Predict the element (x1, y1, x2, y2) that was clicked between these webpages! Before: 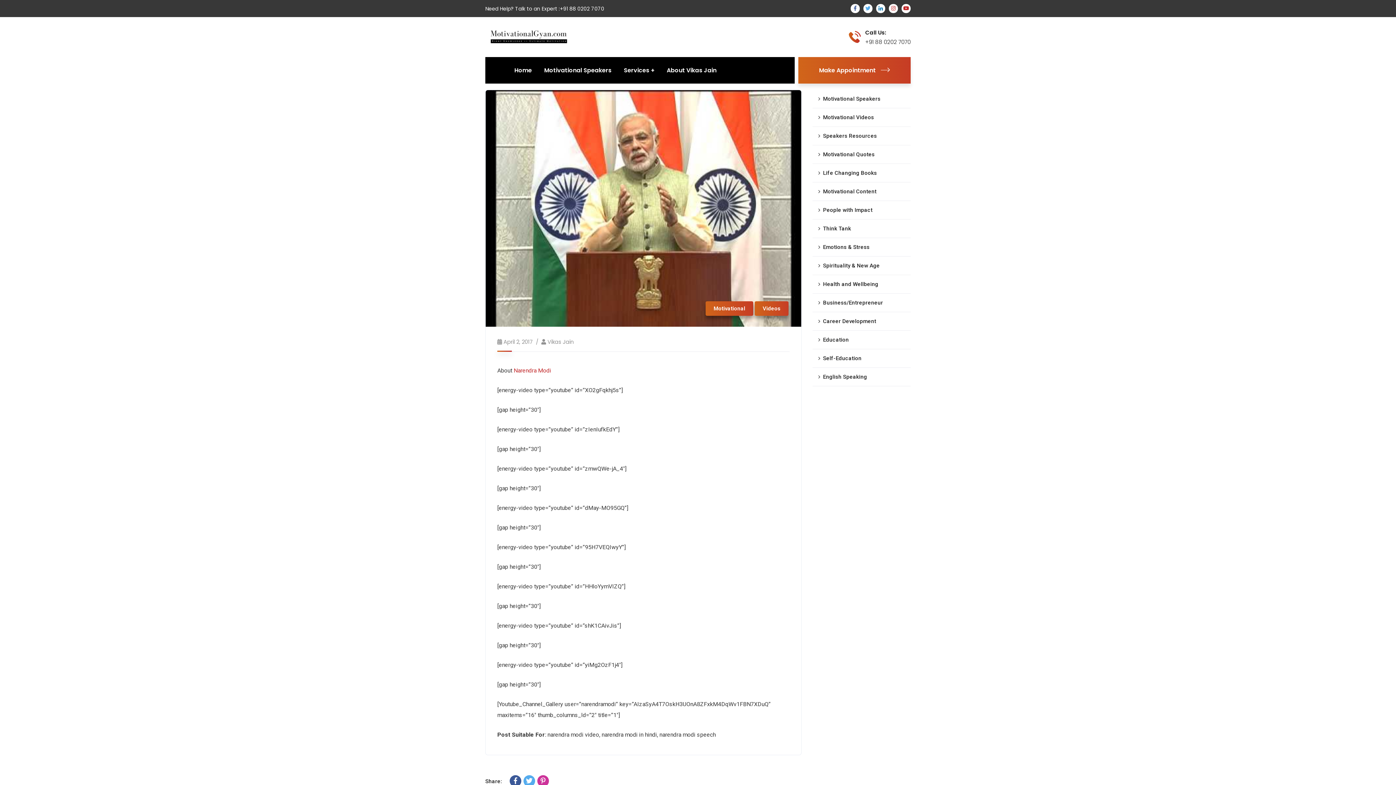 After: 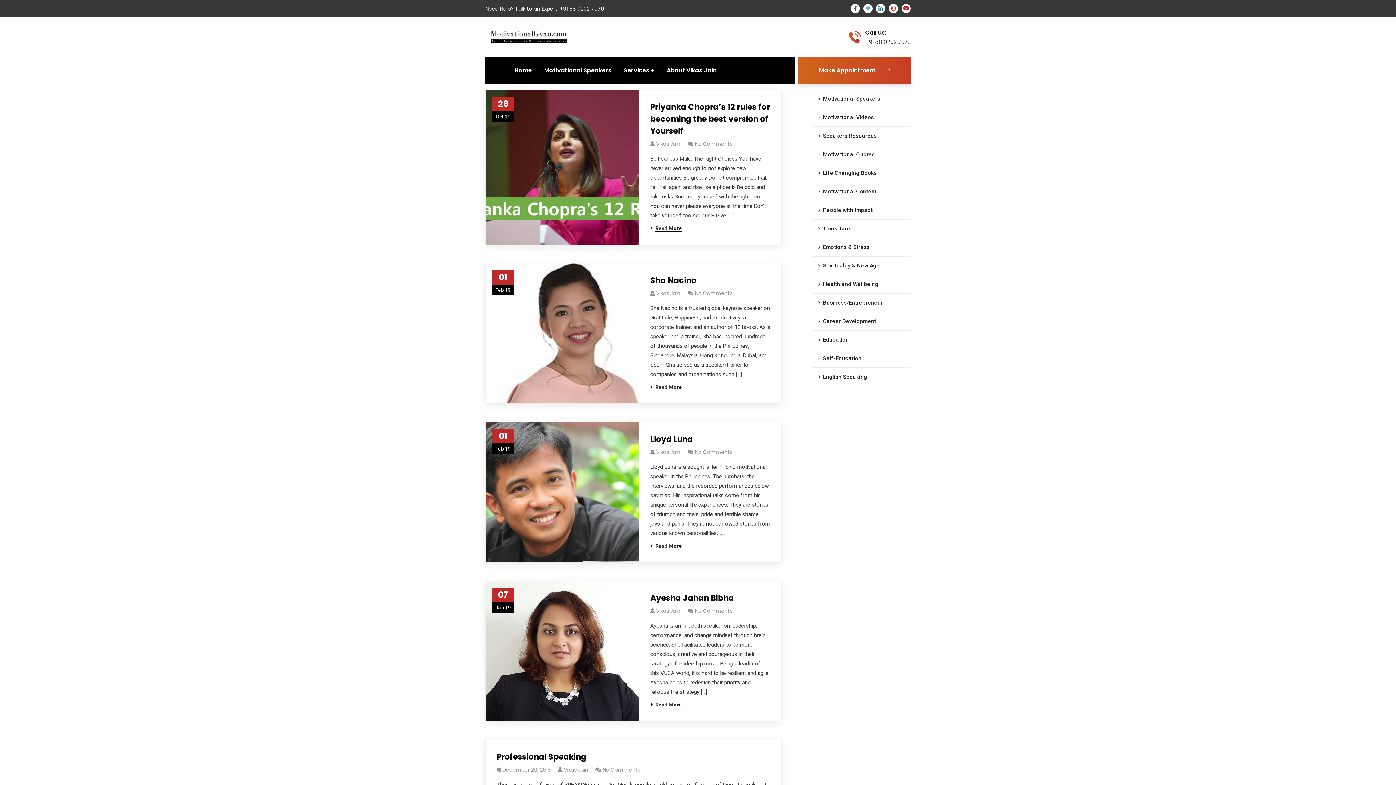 Action: label: Vikas Jain bbox: (547, 338, 573, 345)